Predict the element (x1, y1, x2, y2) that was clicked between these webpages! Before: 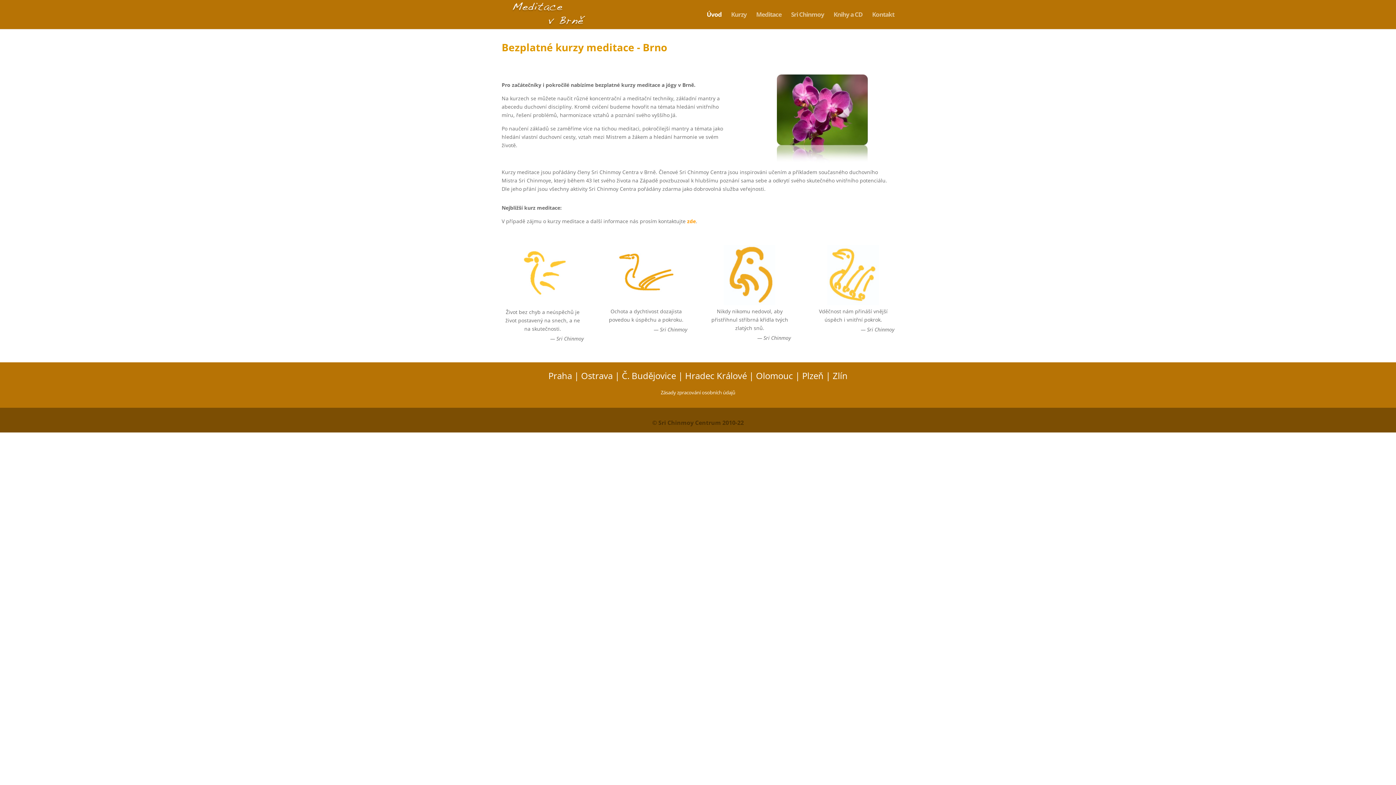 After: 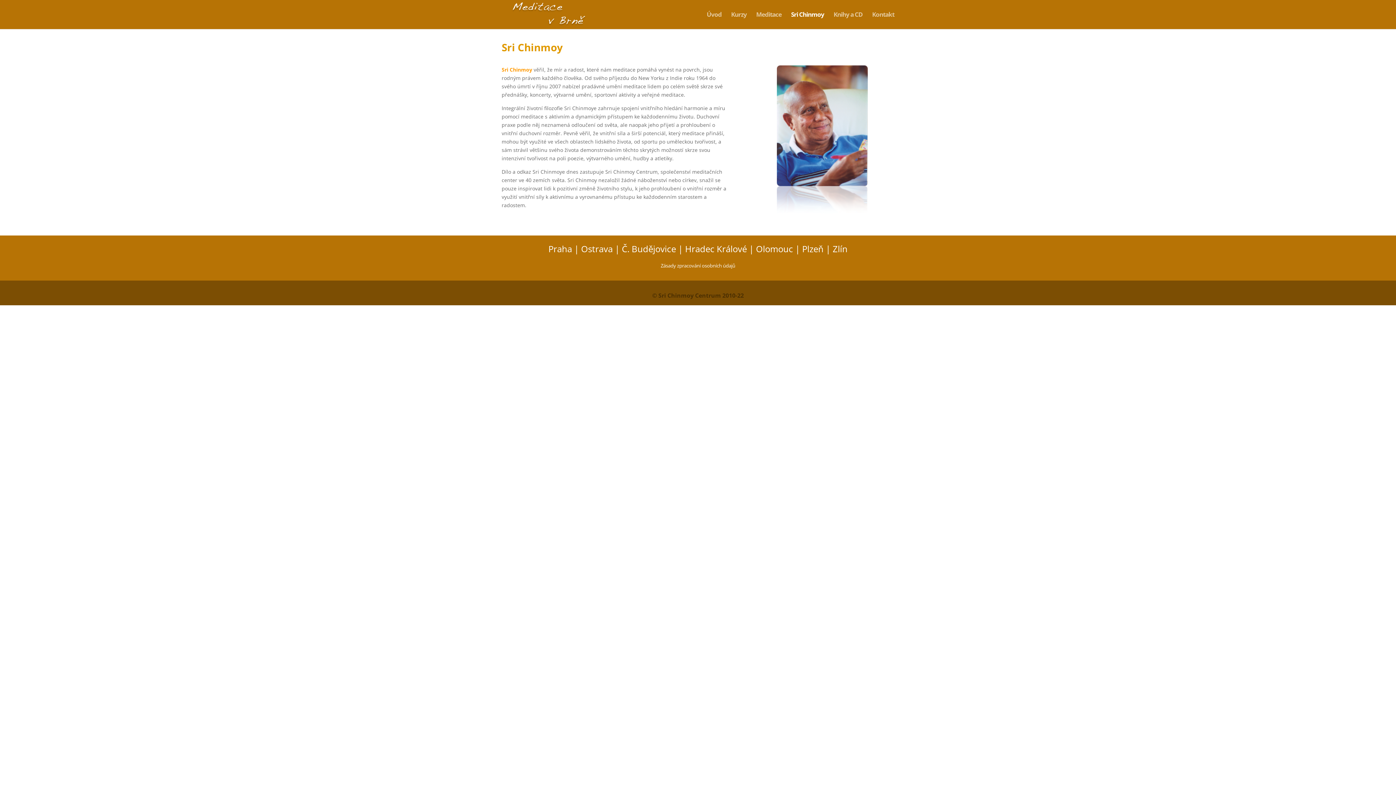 Action: label: Sri Chinmoy bbox: (791, 12, 824, 29)